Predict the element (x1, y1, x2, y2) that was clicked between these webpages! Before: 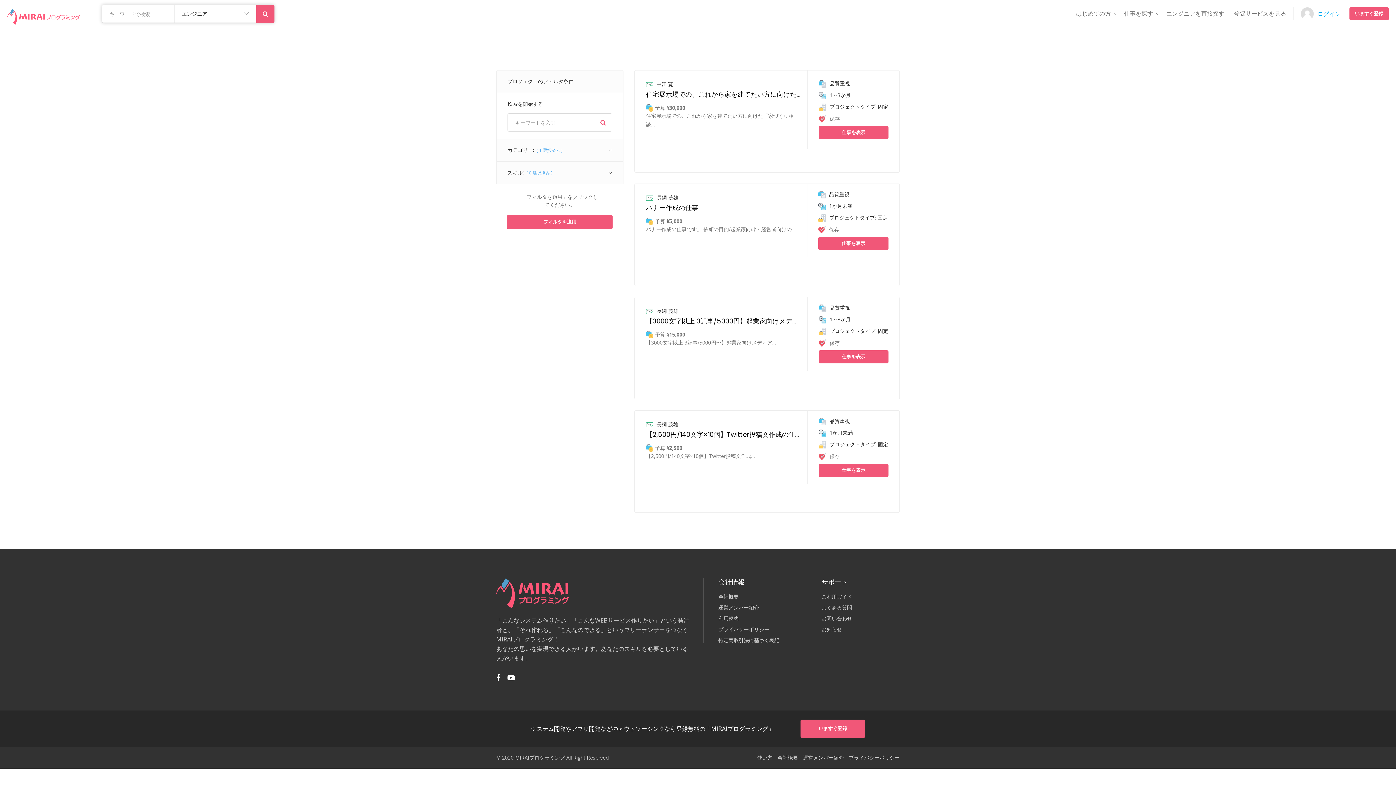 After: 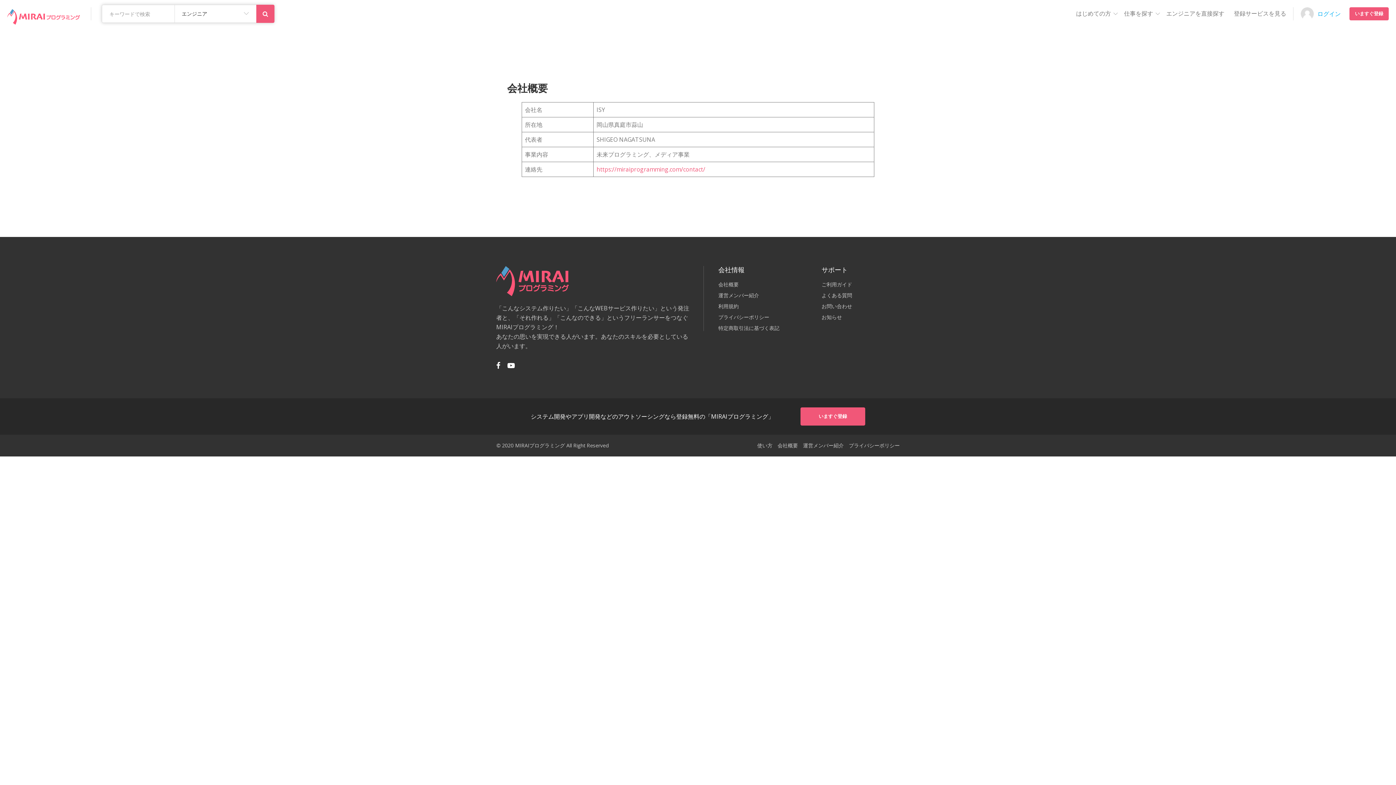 Action: bbox: (718, 594, 796, 600) label: 会社概要